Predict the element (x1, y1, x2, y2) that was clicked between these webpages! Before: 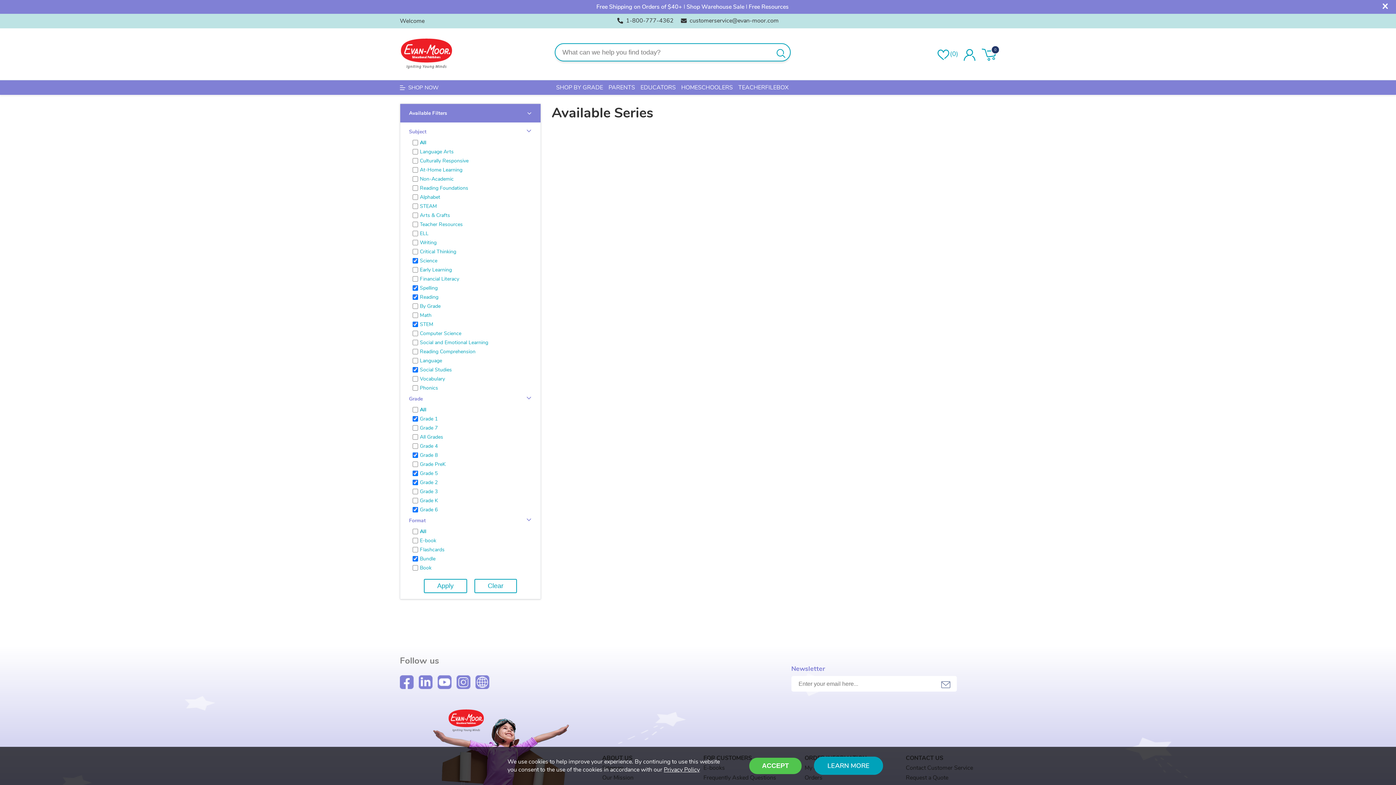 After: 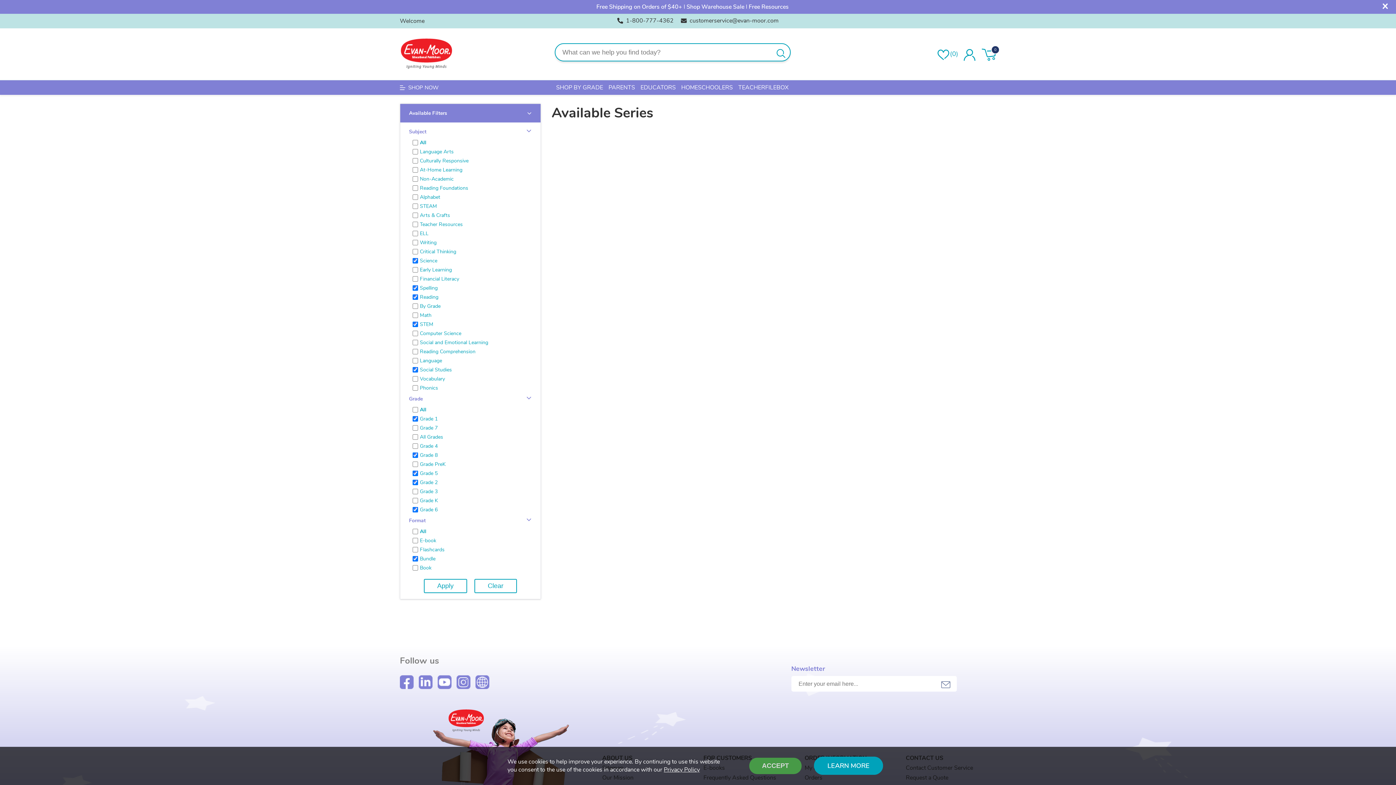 Action: bbox: (749, 758, 801, 774) label: ACCEPT